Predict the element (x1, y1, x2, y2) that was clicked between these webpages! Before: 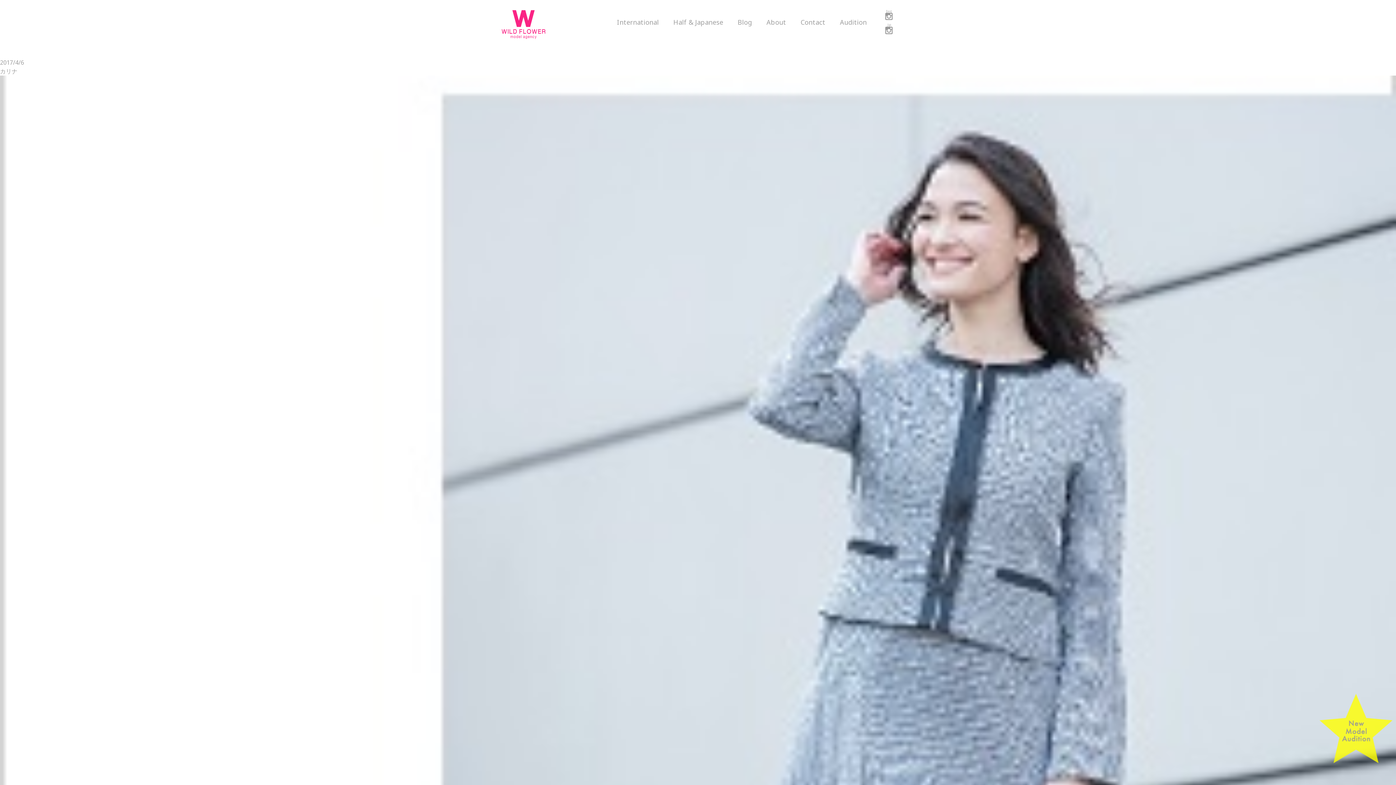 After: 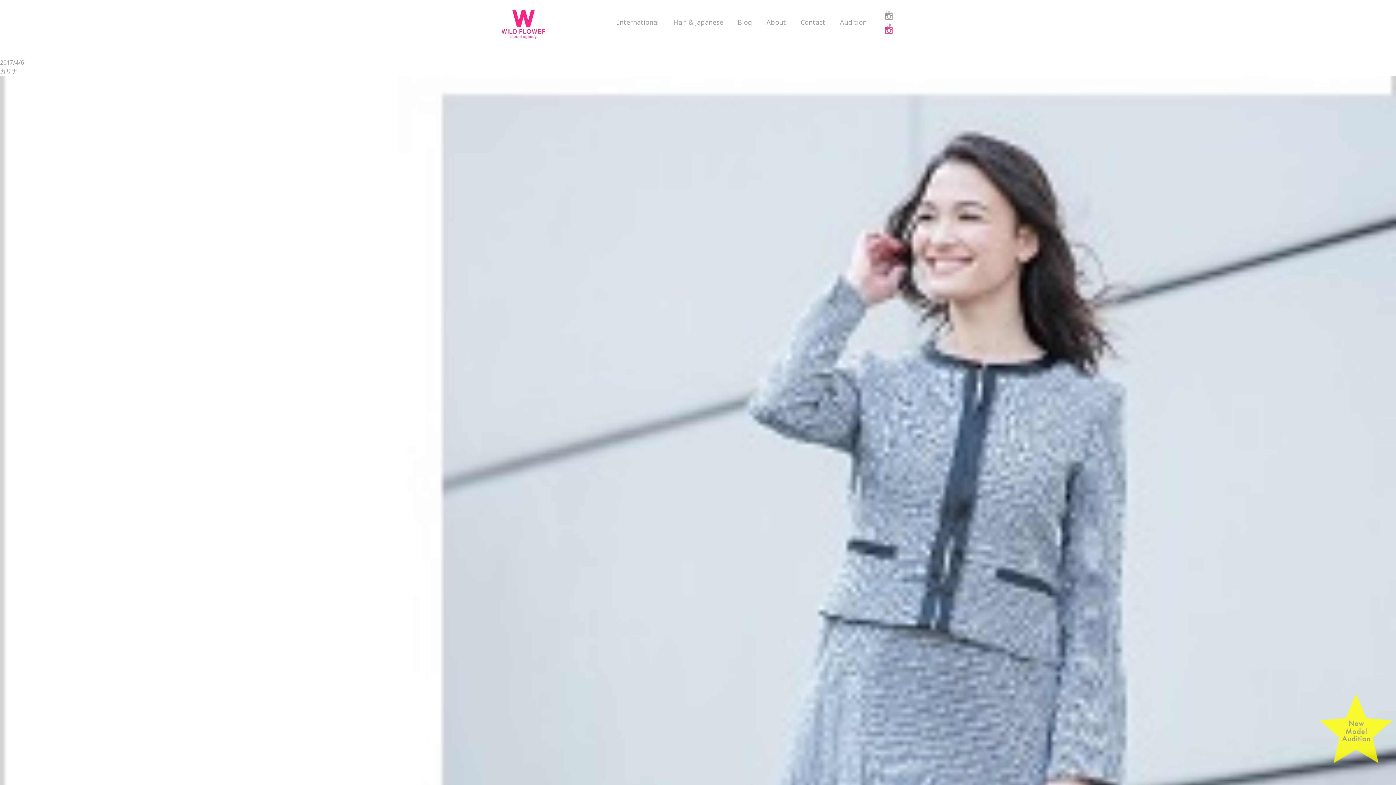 Action: bbox: (883, 23, 894, 34)